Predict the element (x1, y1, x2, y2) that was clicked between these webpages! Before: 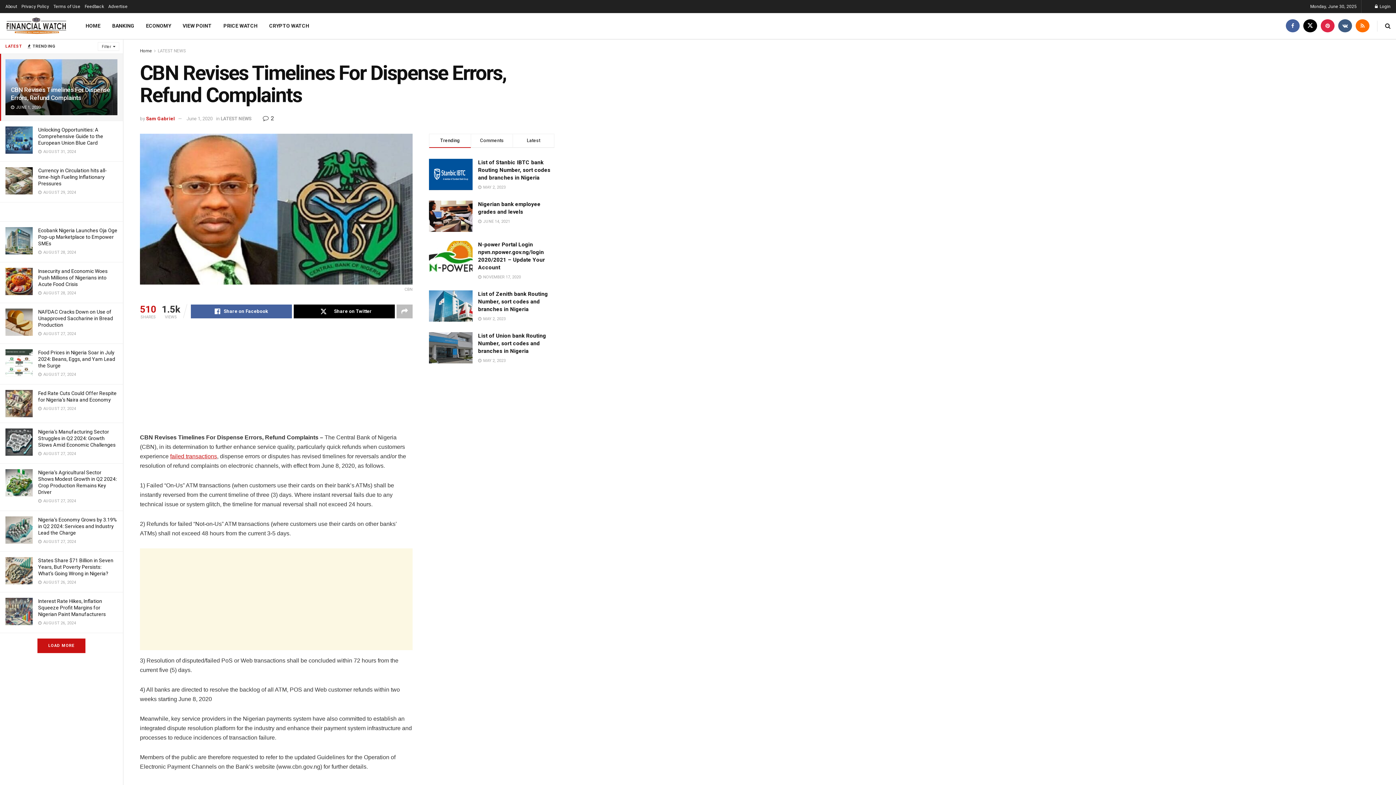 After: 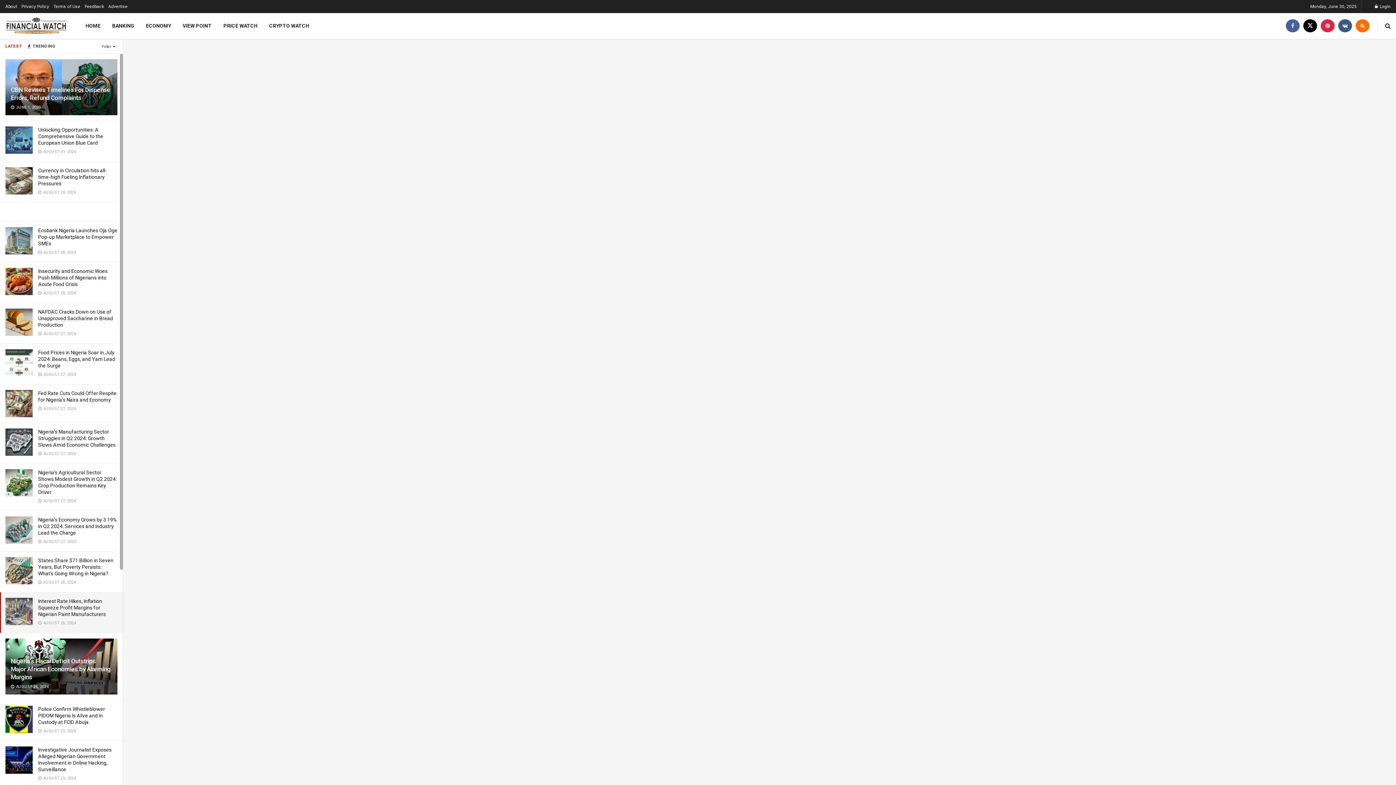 Action: bbox: (5, 598, 32, 625)